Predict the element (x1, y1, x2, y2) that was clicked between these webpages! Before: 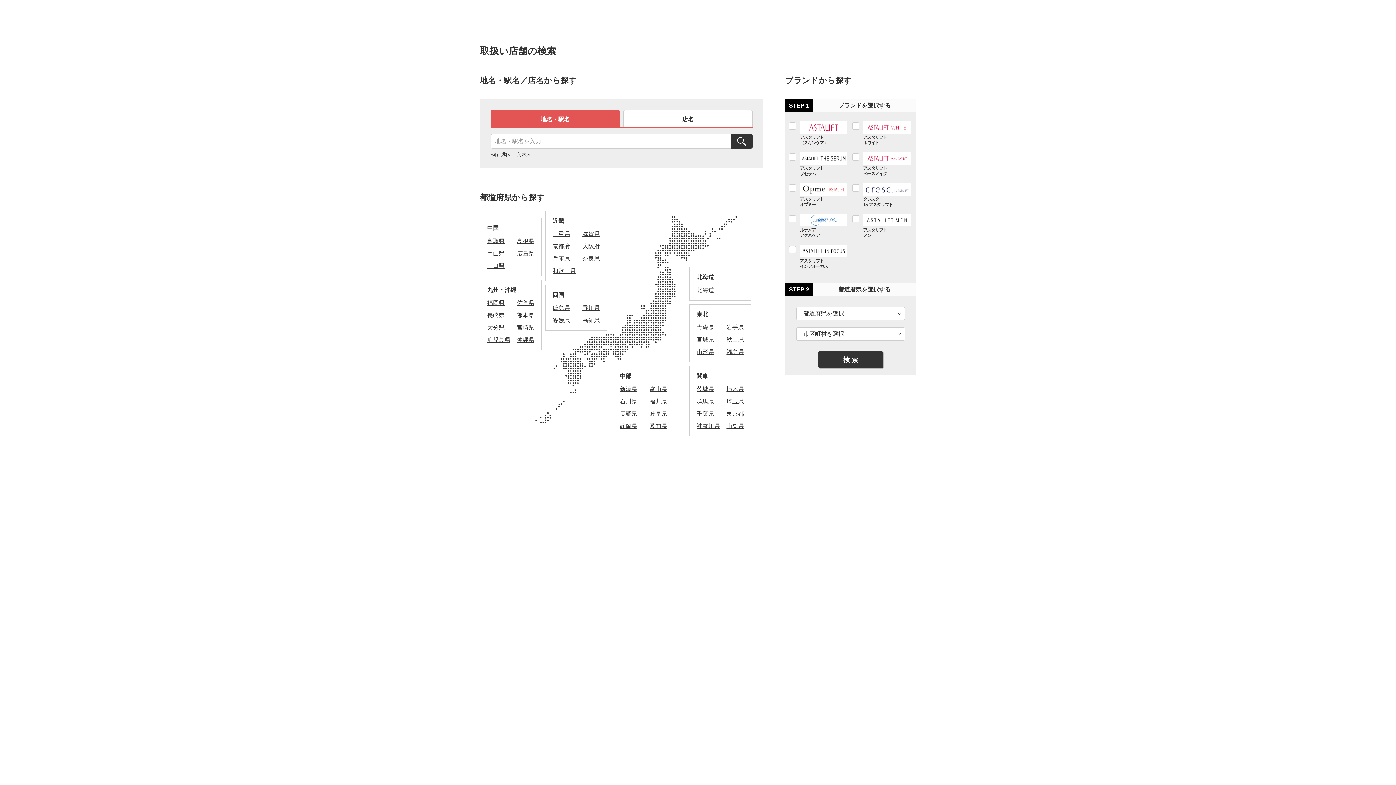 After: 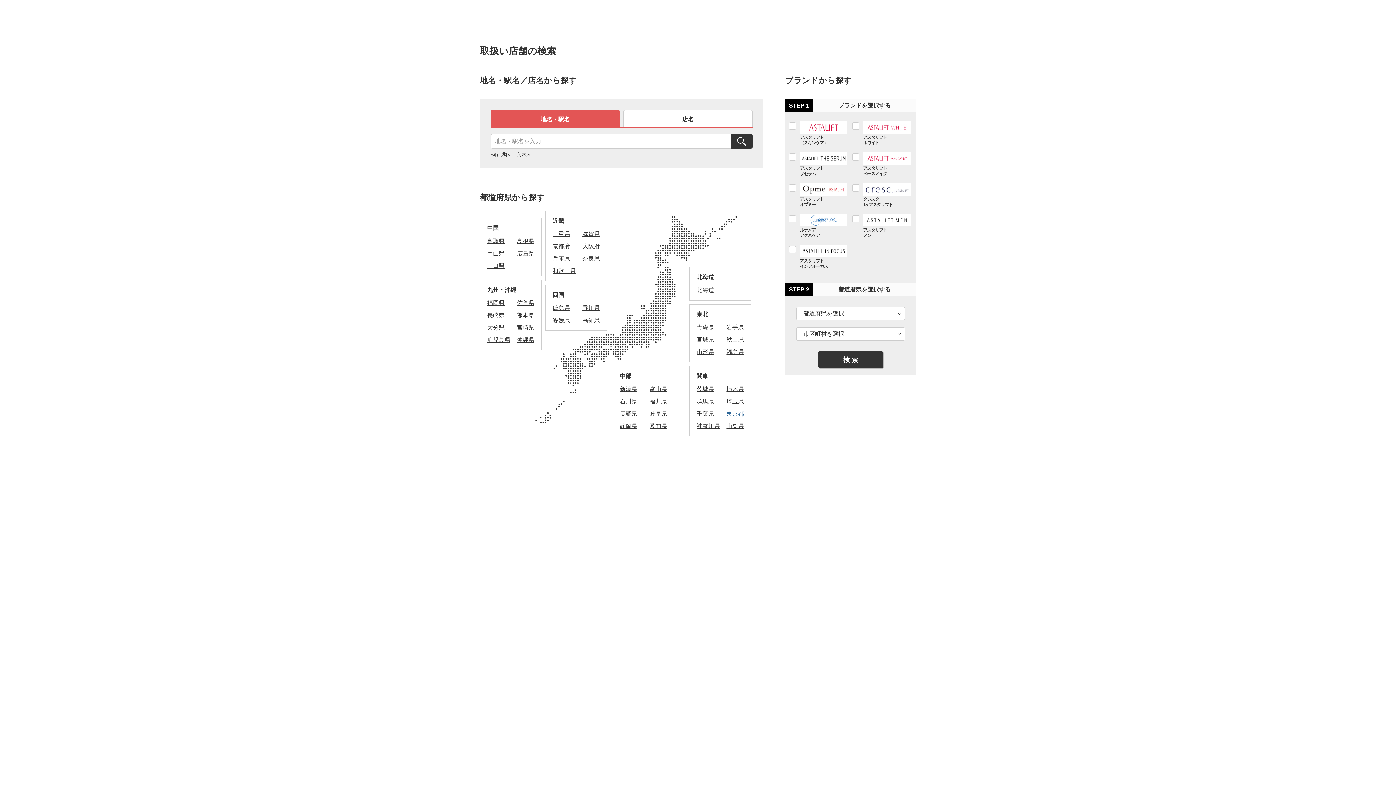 Action: label: 東京都 bbox: (726, 410, 744, 417)